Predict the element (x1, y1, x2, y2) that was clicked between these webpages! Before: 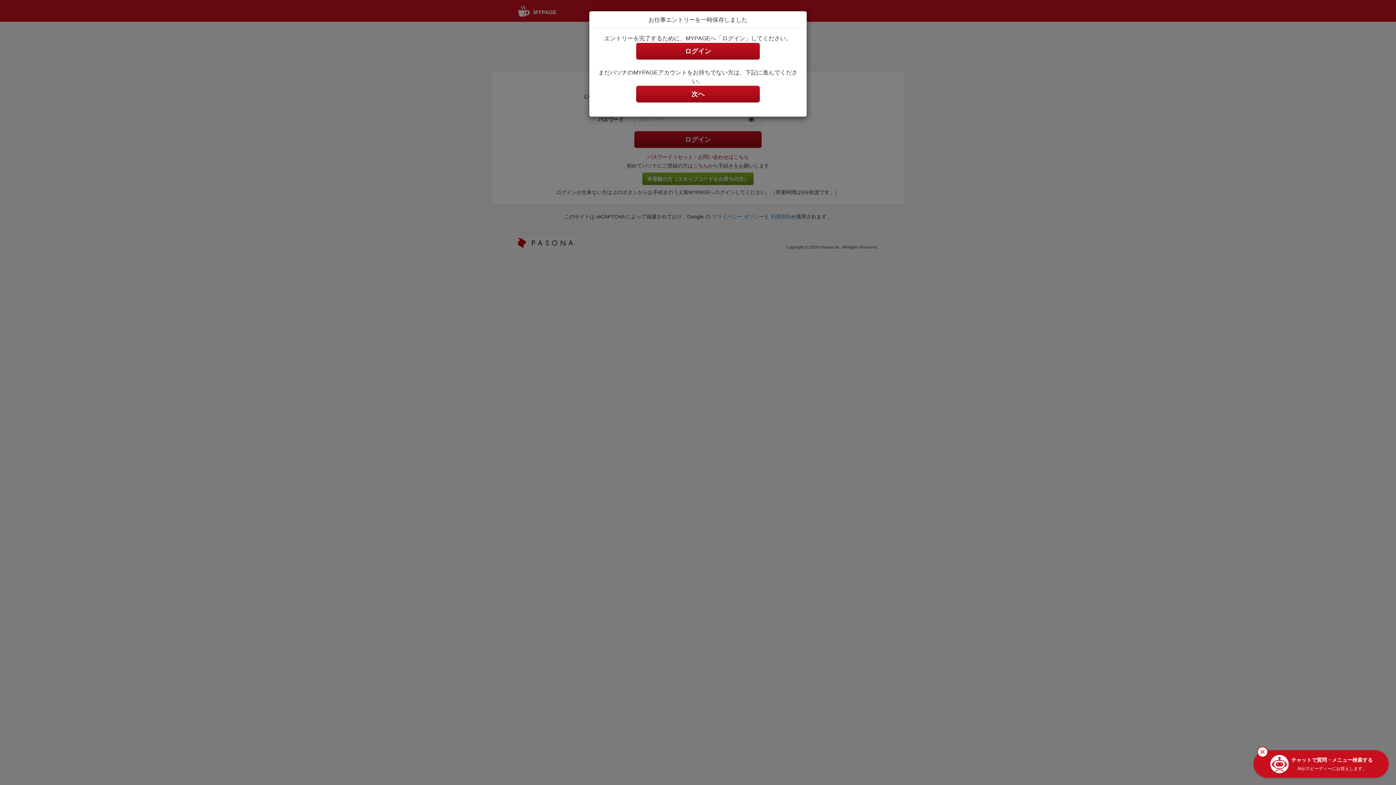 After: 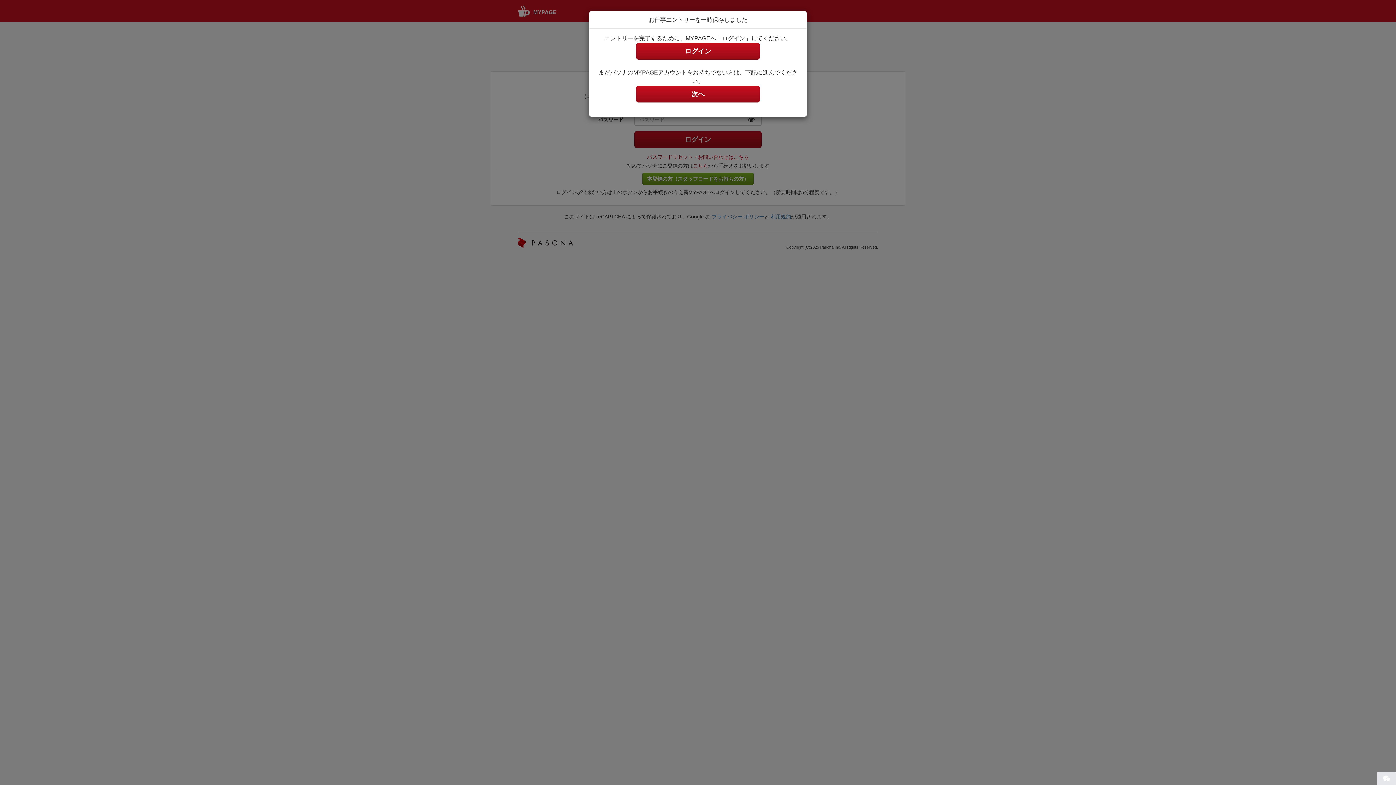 Action: bbox: (1253, 743, 1272, 761)